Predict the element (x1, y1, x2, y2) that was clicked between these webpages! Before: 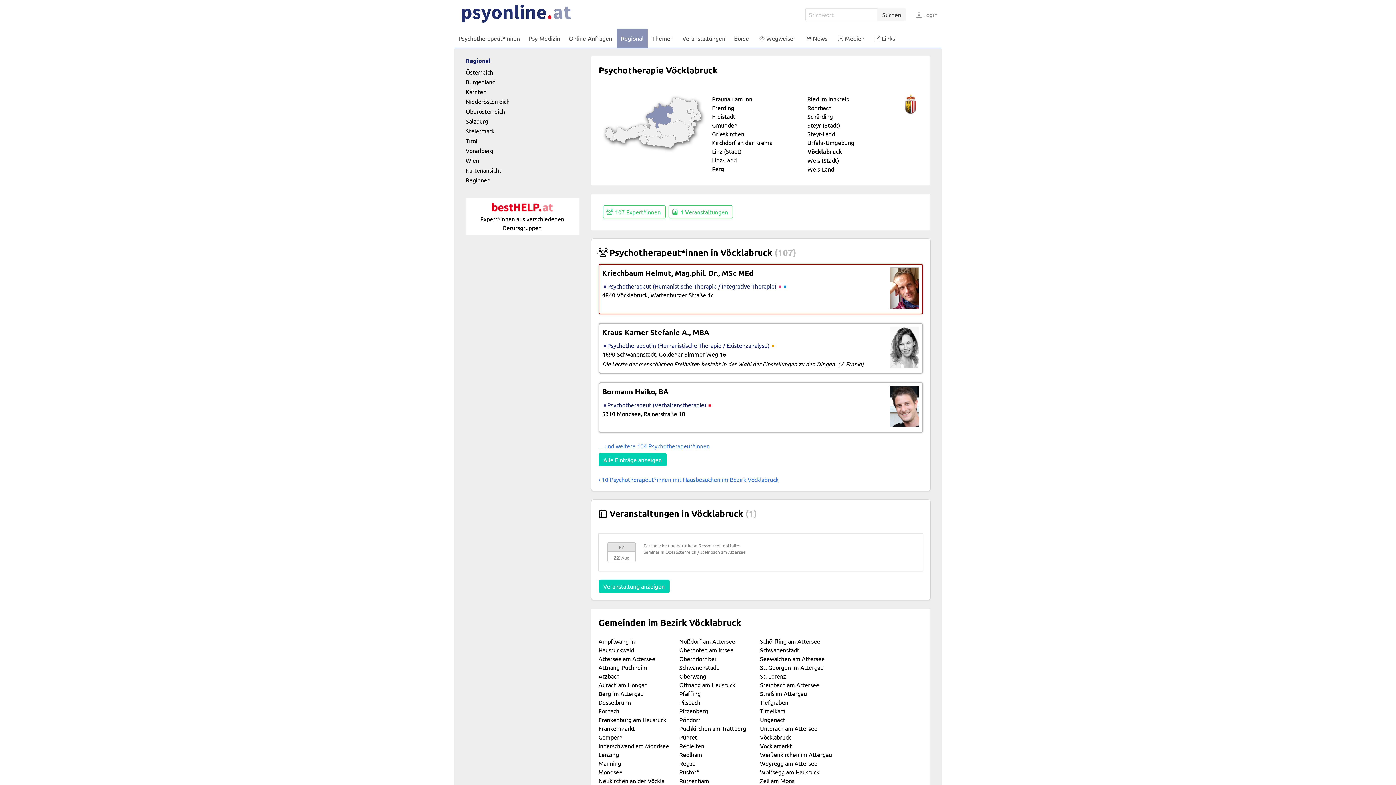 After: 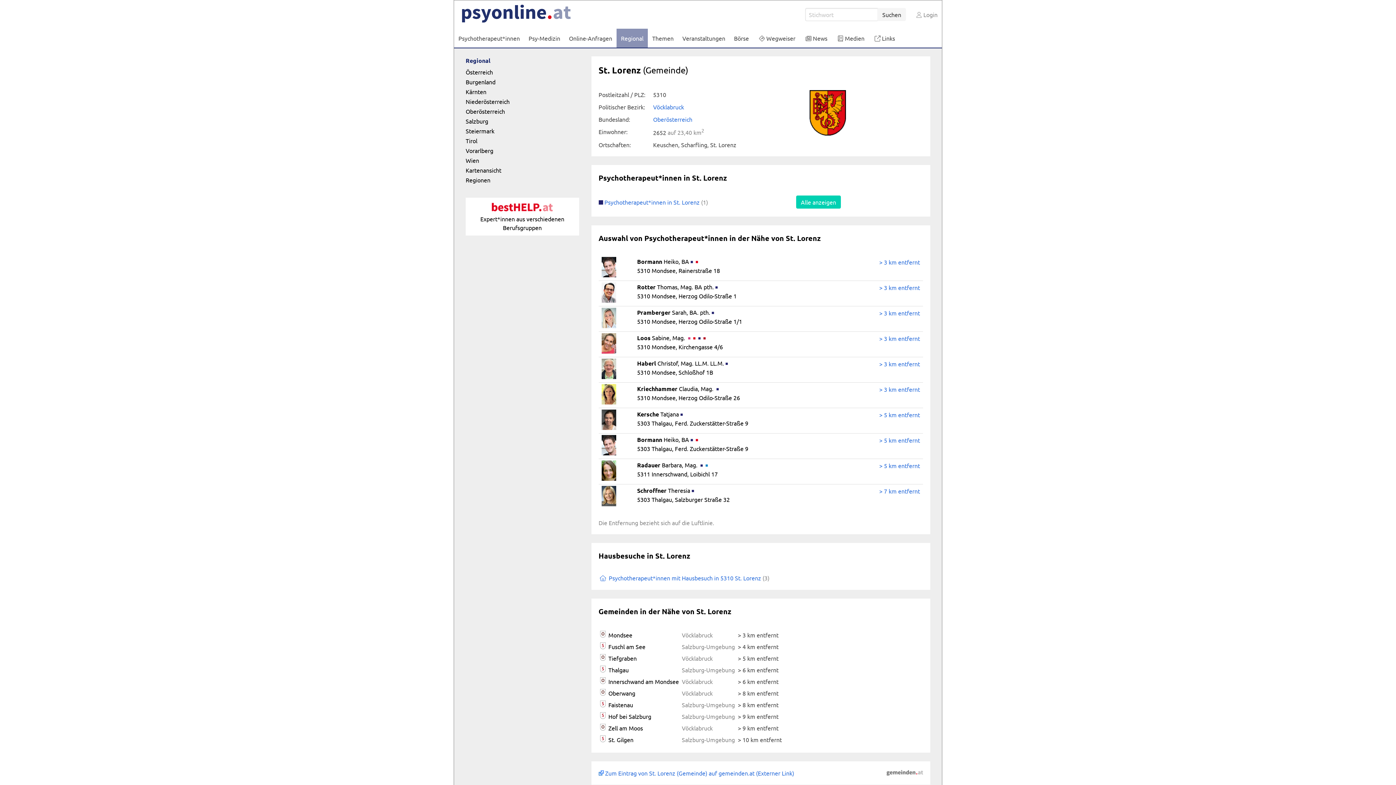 Action: label: St. Lorenz bbox: (760, 672, 786, 679)